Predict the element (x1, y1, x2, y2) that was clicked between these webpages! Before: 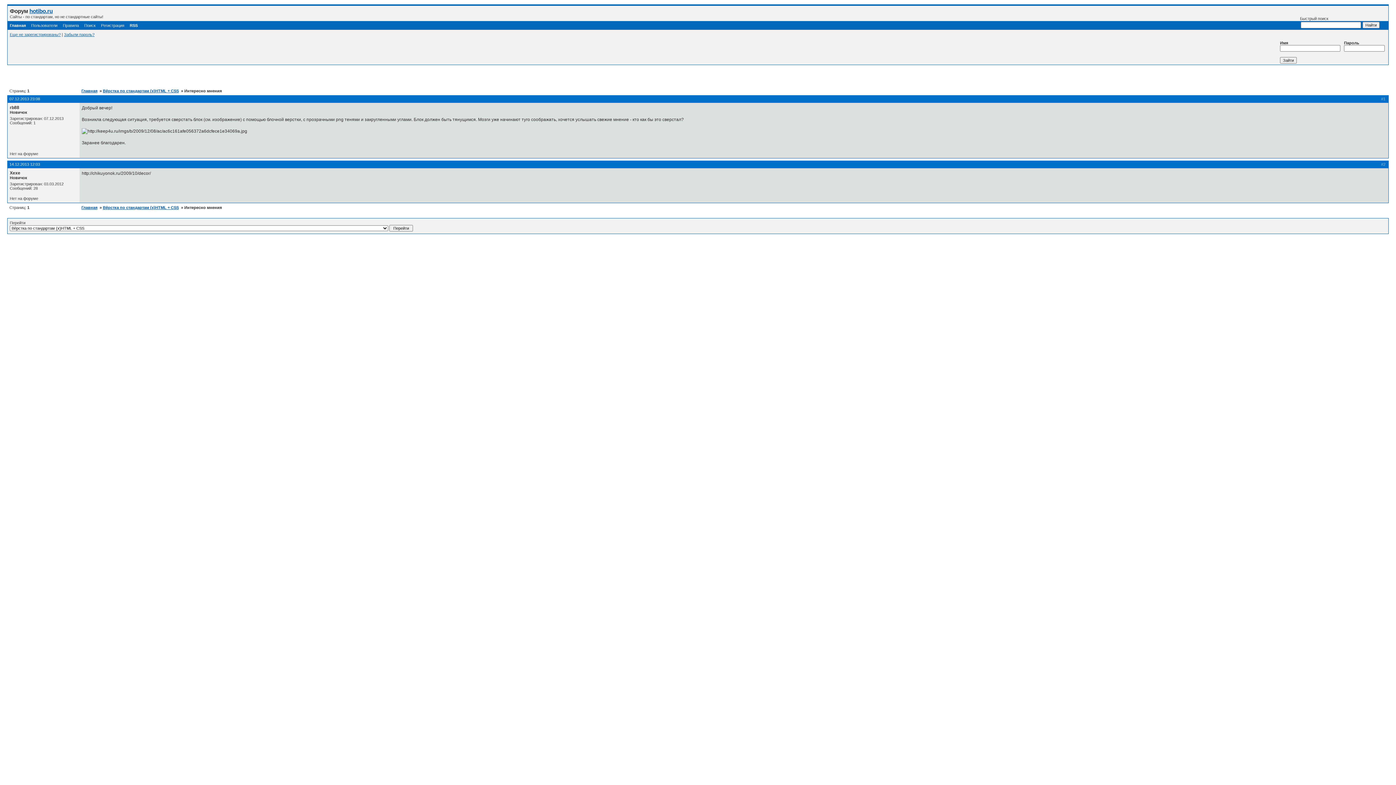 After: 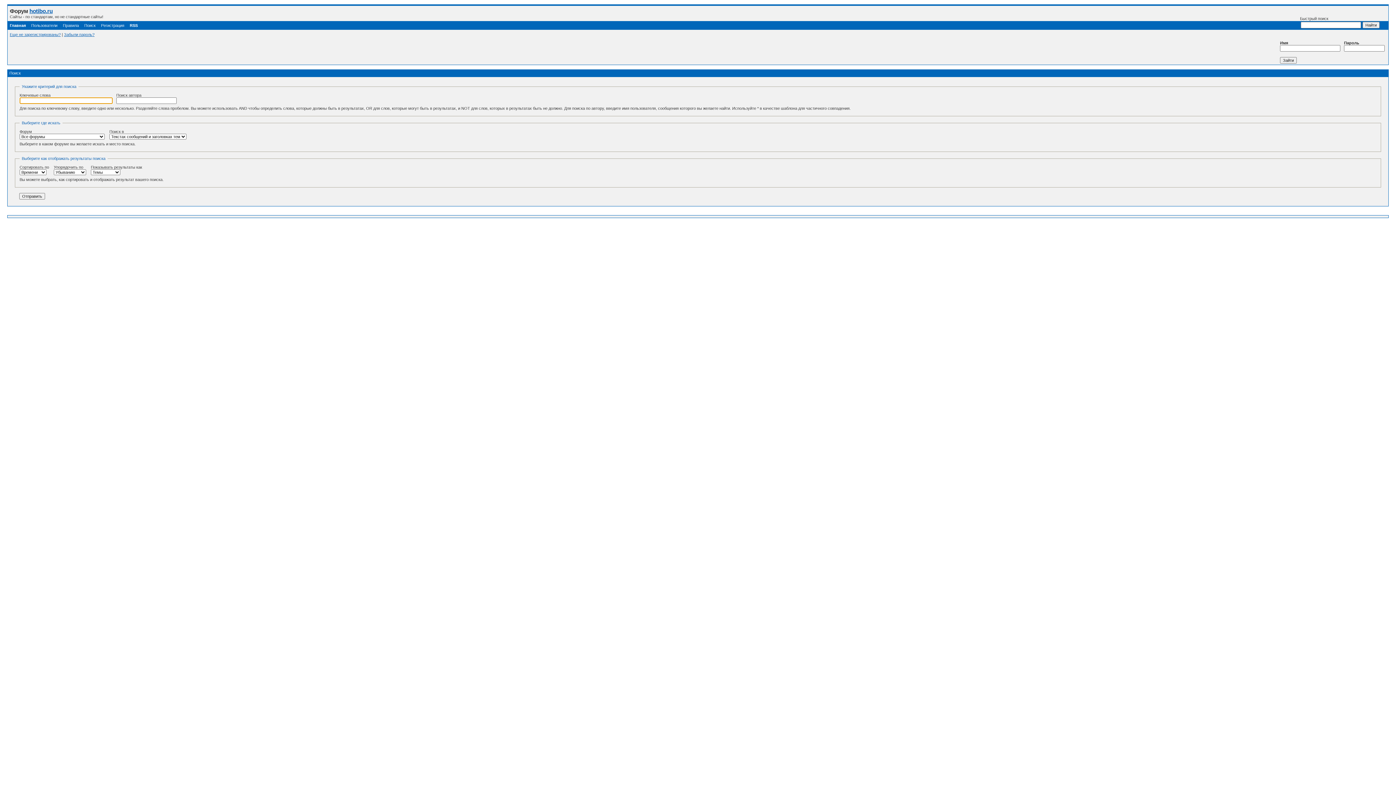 Action: label: Поиск bbox: (84, 23, 95, 27)